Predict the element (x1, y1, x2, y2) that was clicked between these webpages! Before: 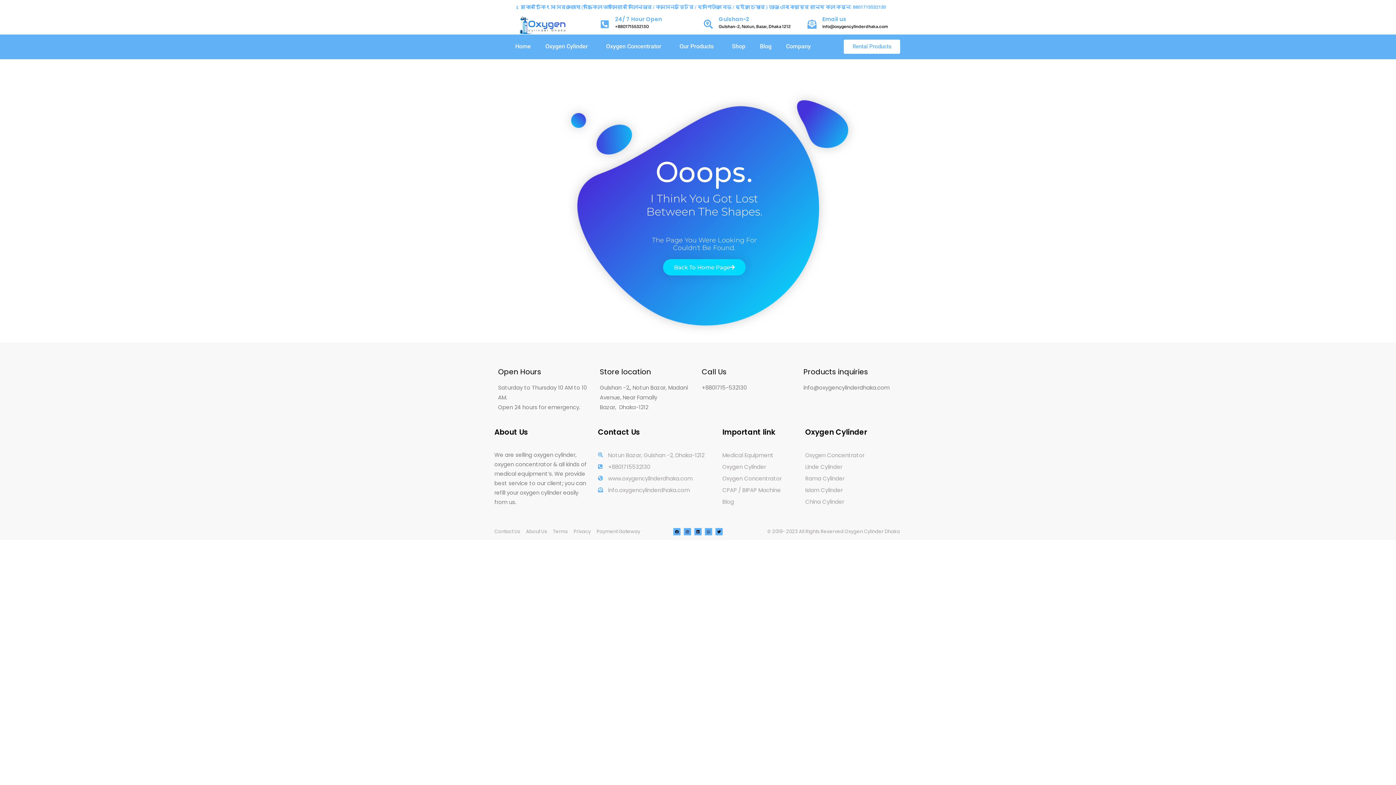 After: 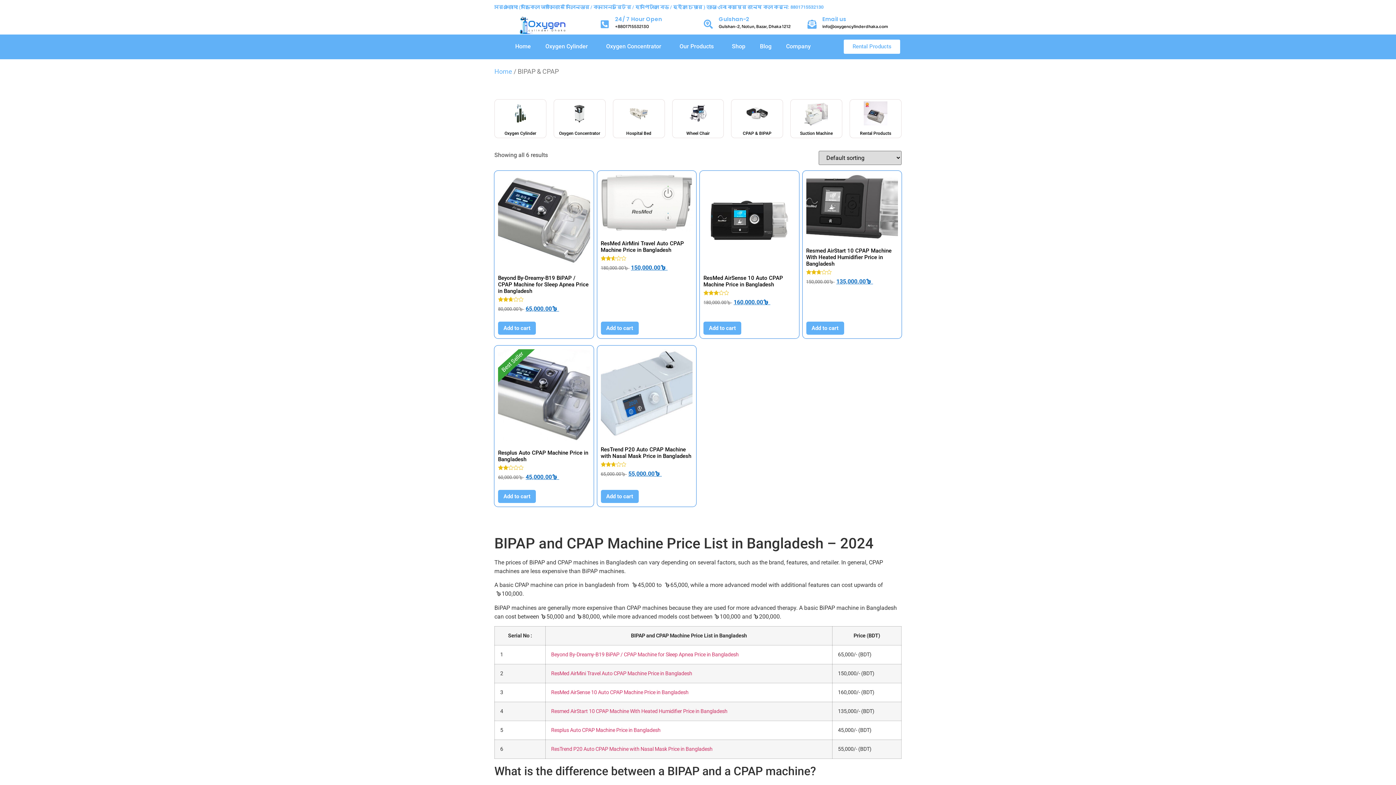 Action: label: CPAP / BIPAP Machine bbox: (722, 485, 798, 495)